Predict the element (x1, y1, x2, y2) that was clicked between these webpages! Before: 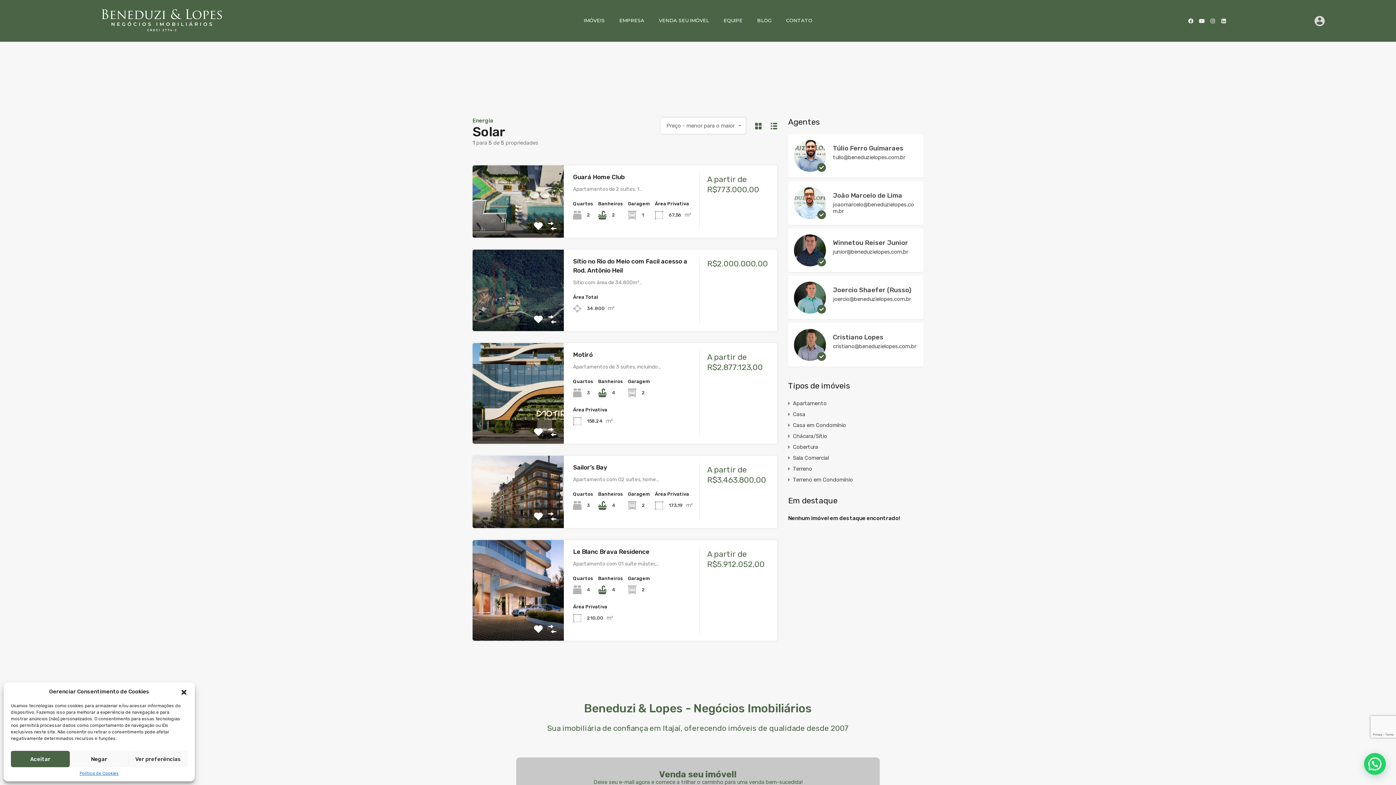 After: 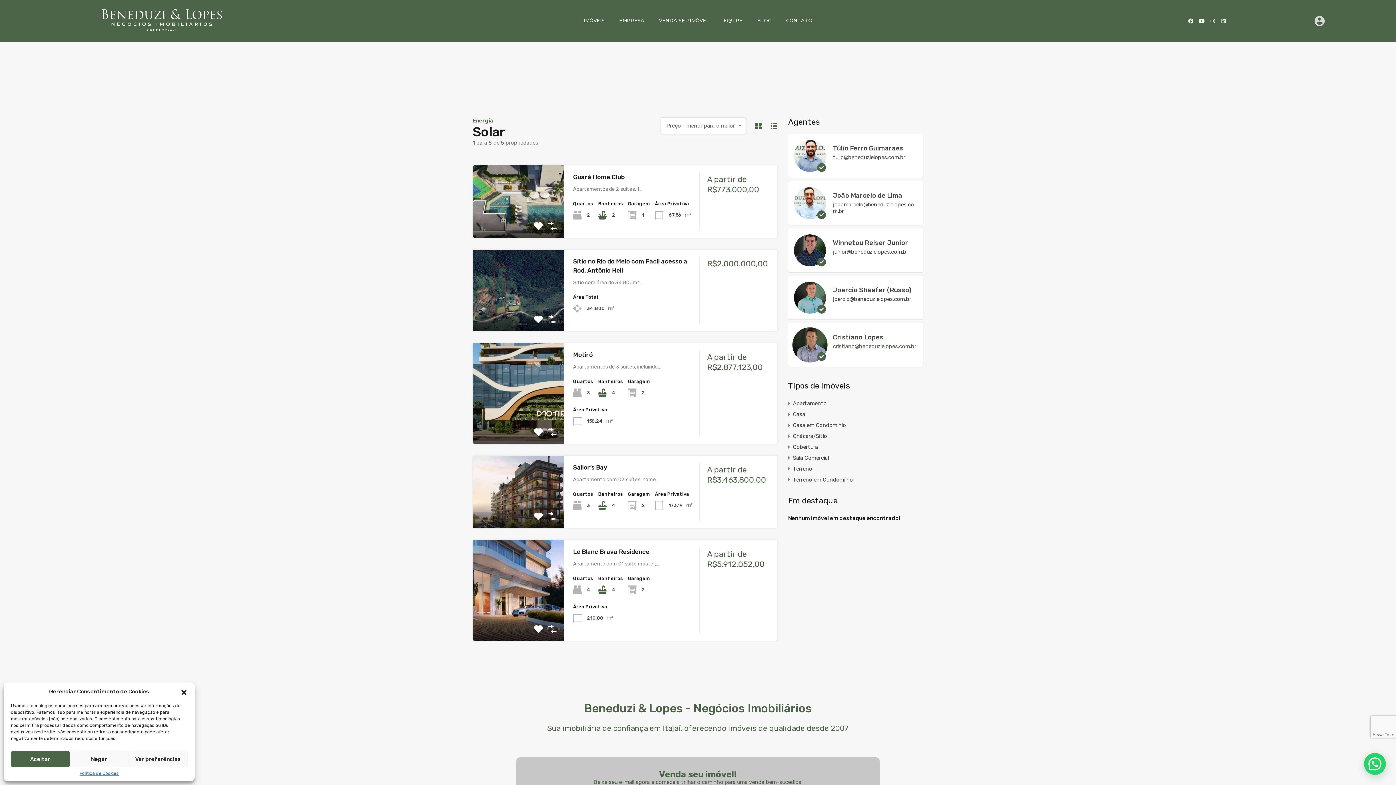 Action: label: cristiano@beneduzielopes.com.br bbox: (833, 343, 918, 349)